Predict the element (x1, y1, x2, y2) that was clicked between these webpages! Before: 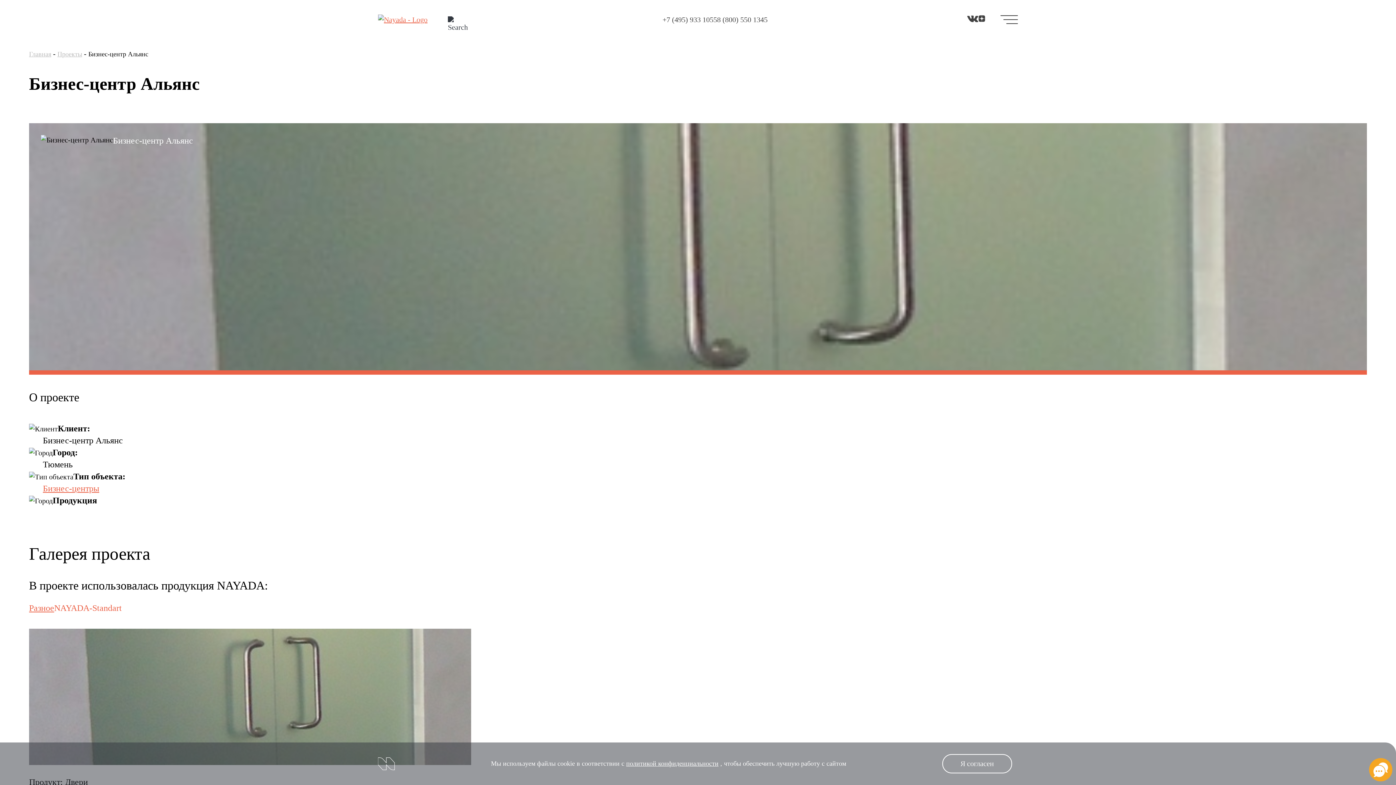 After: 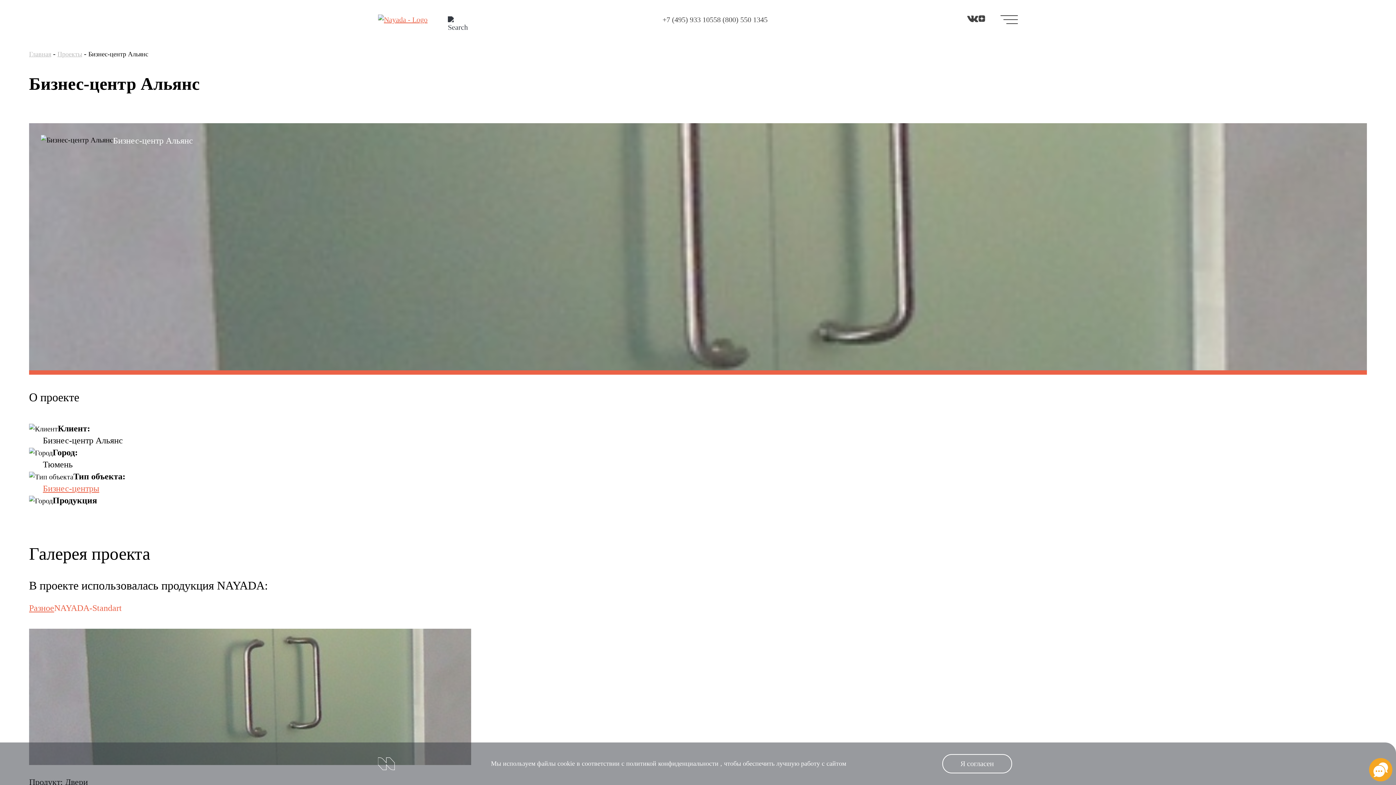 Action: label: политикой конфиденциальности bbox: (626, 760, 718, 767)